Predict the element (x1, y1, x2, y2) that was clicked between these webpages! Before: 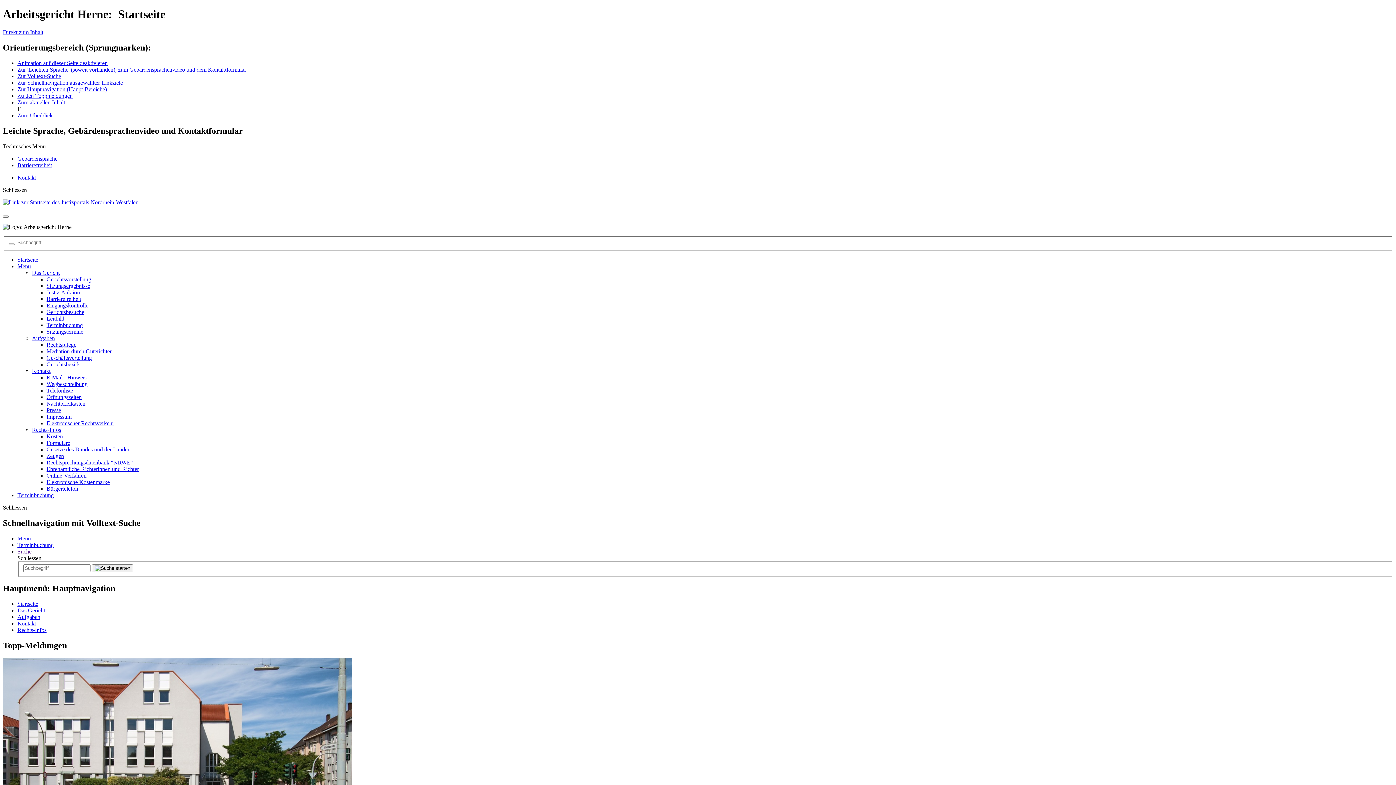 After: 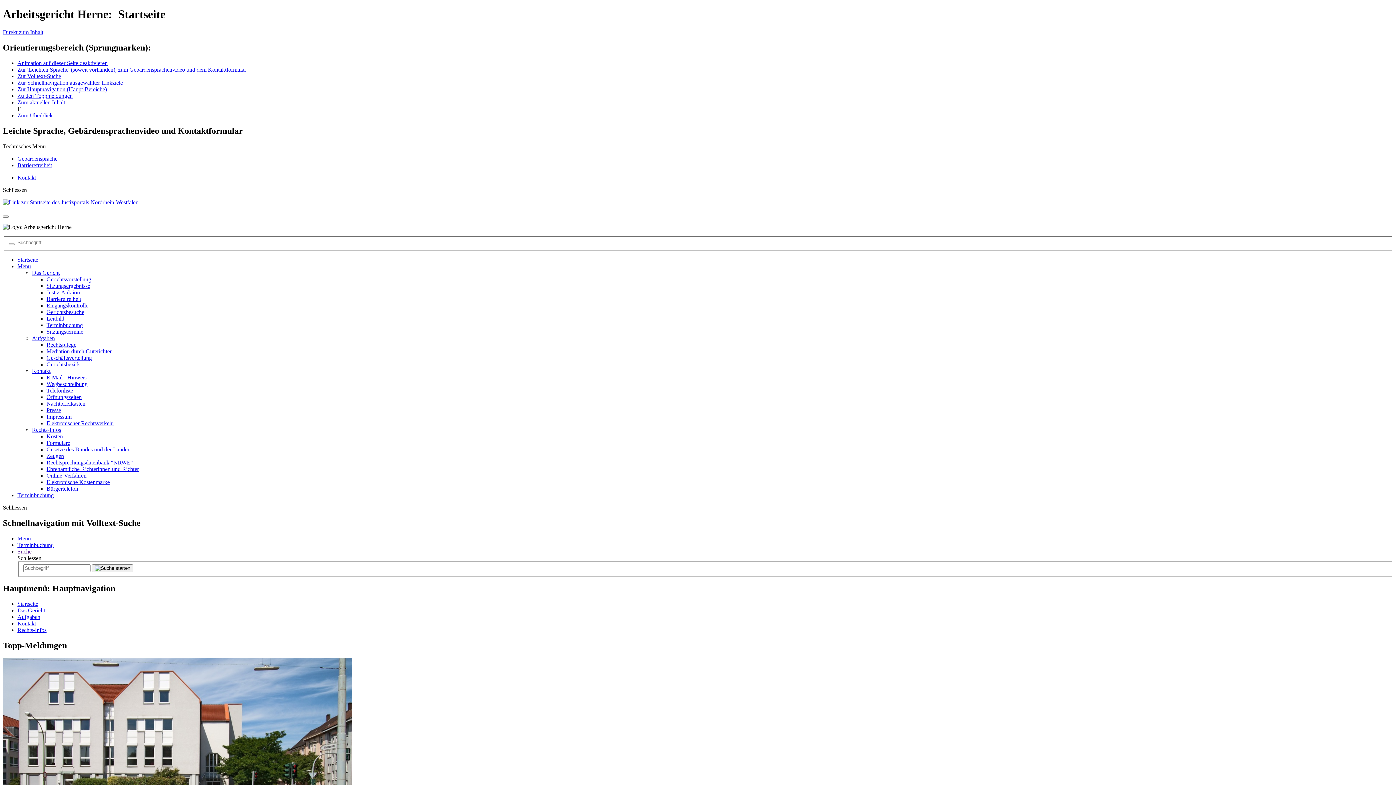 Action: bbox: (46, 394, 81, 400) label: Öffnungszeiten